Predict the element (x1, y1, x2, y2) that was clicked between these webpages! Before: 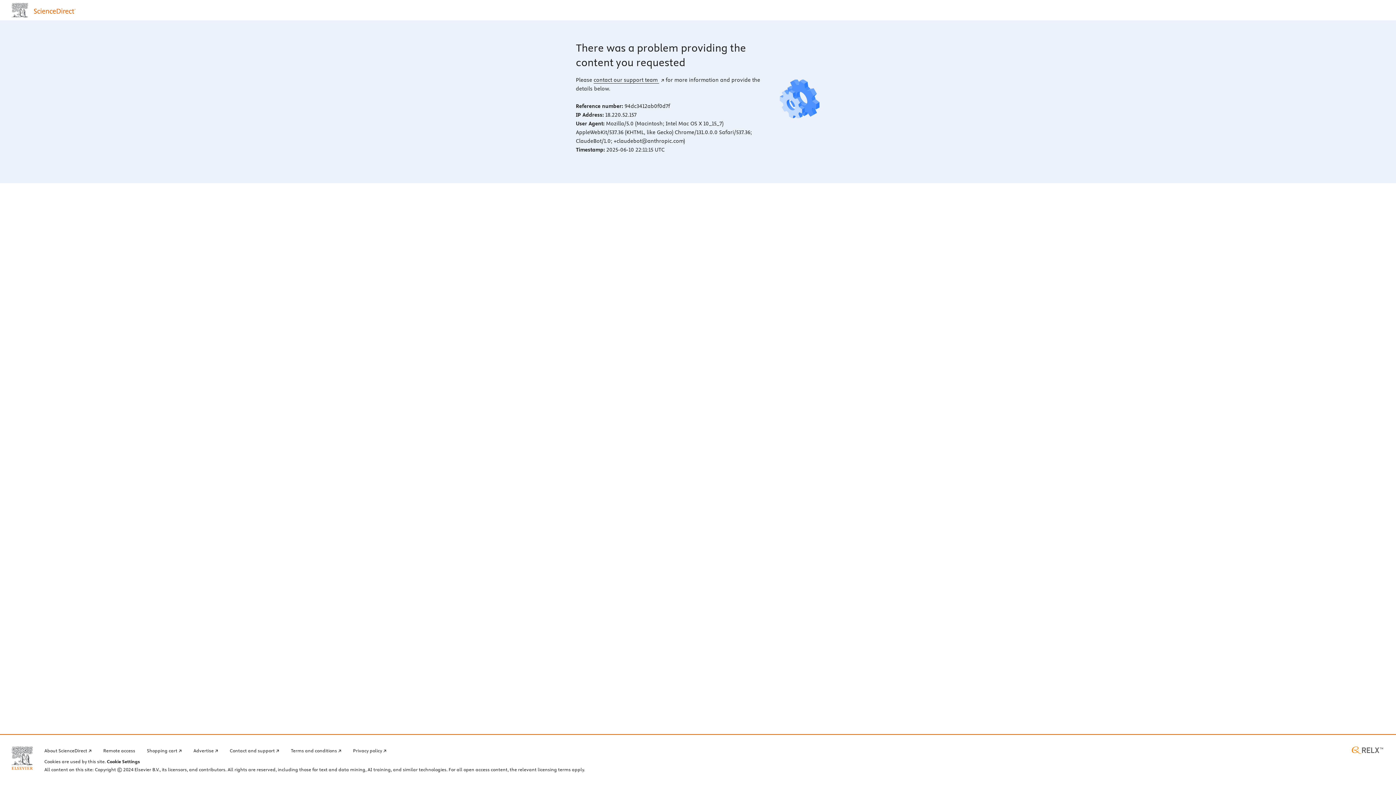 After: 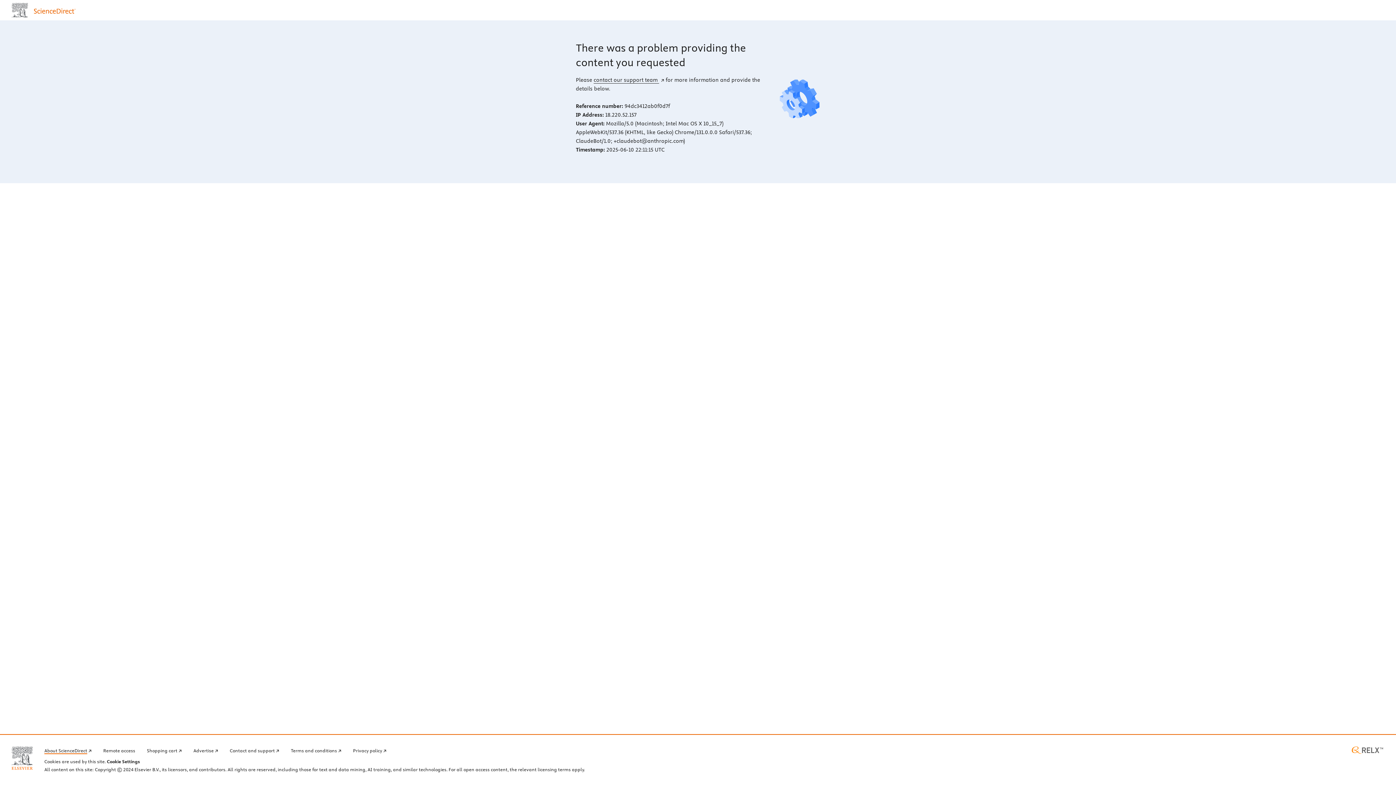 Action: label: About ScienceDirect bbox: (44, 746, 91, 754)